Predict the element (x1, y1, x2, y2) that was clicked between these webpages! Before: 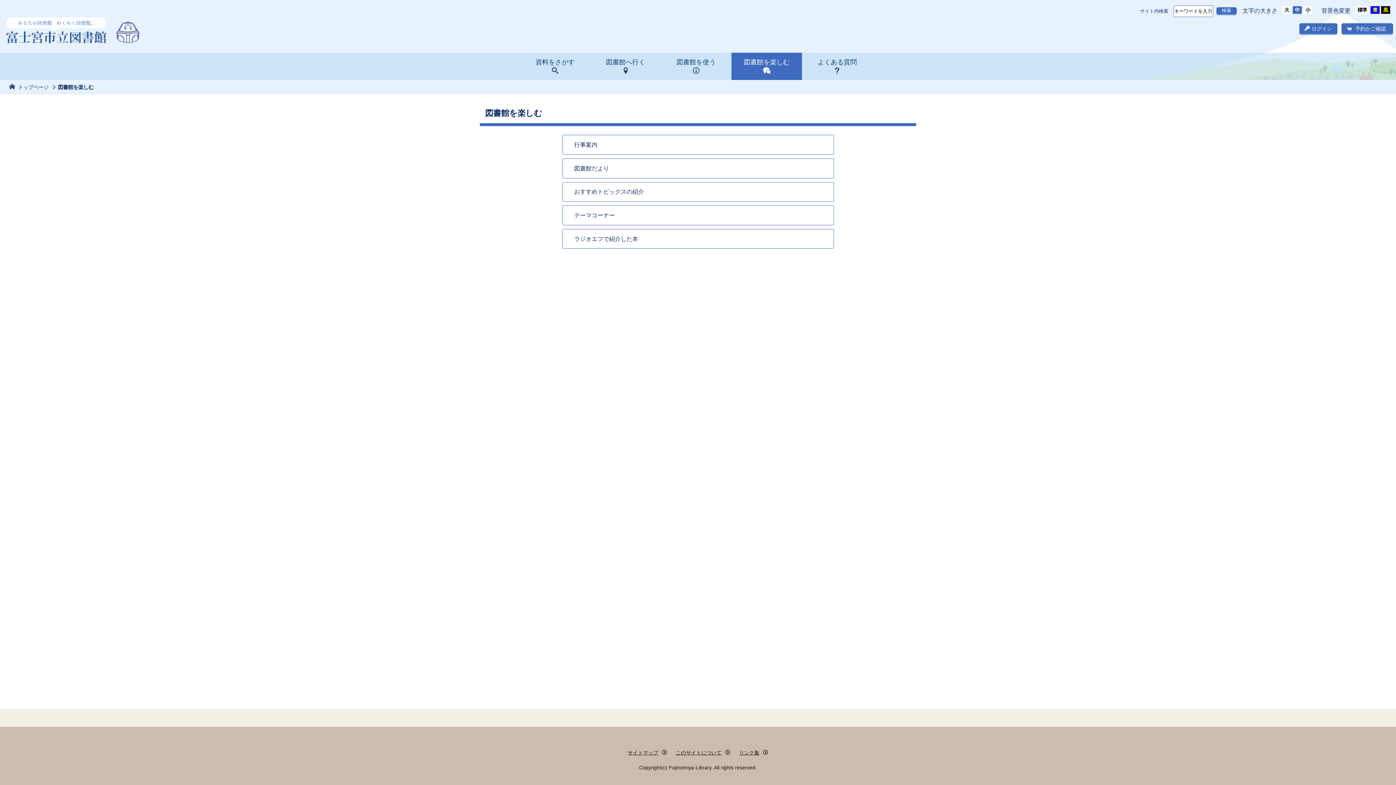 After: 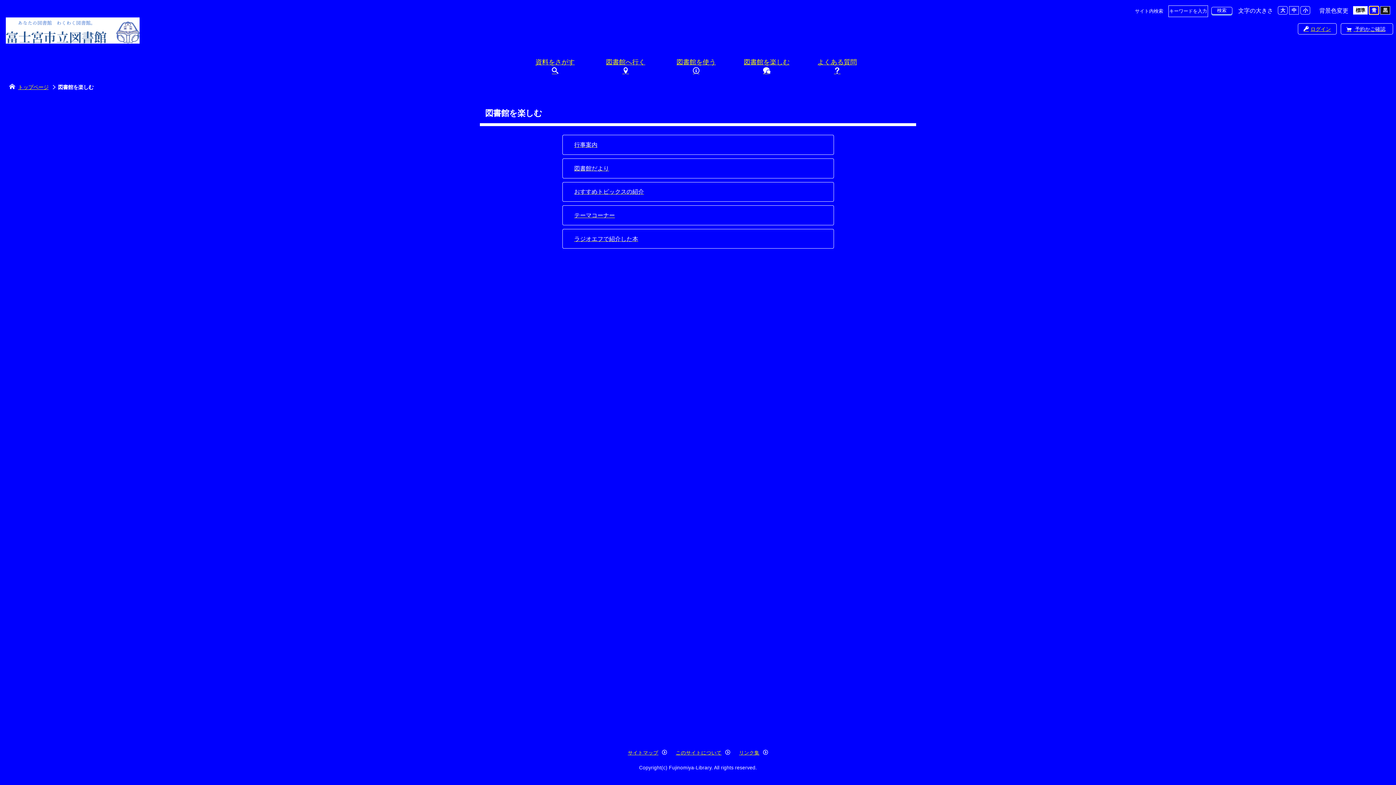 Action: label: 青 bbox: (1370, 6, 1380, 13)